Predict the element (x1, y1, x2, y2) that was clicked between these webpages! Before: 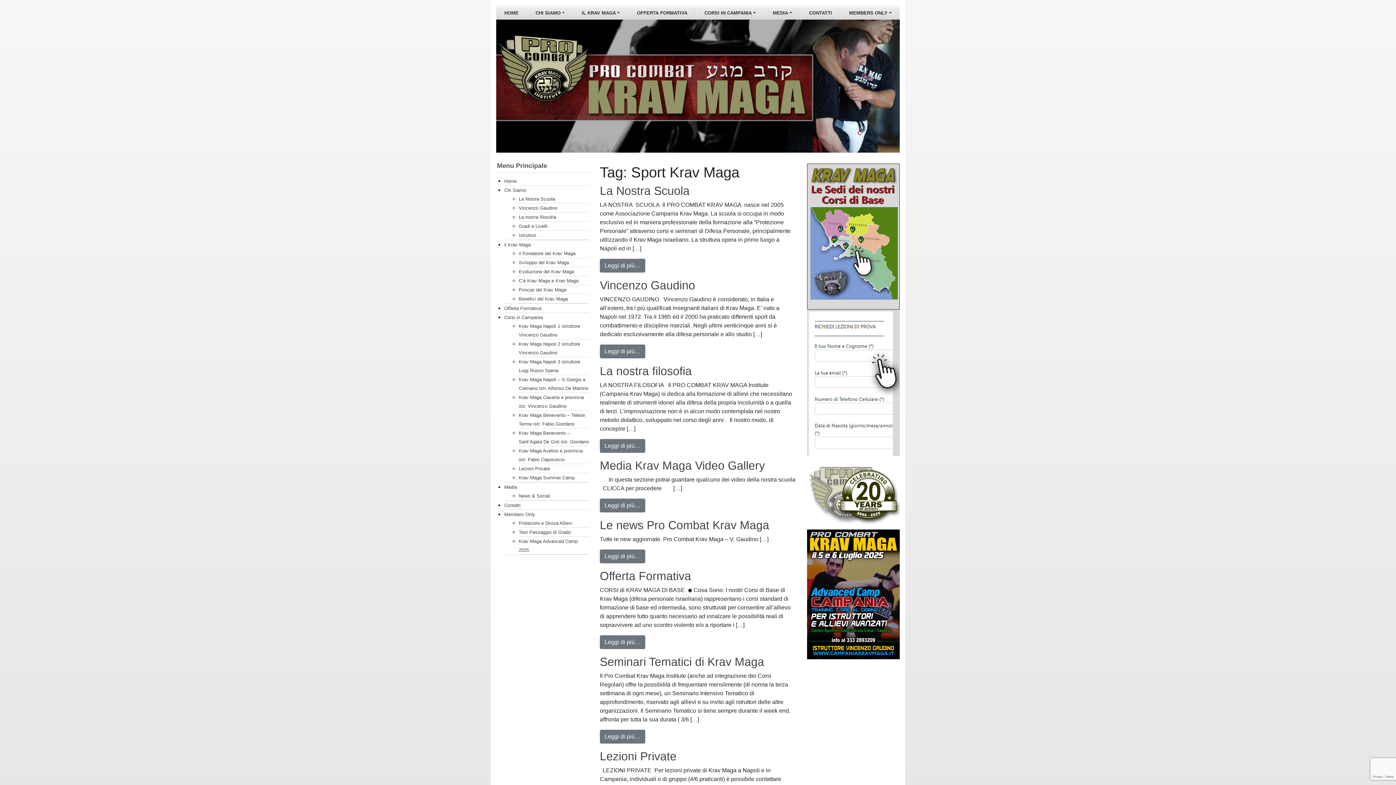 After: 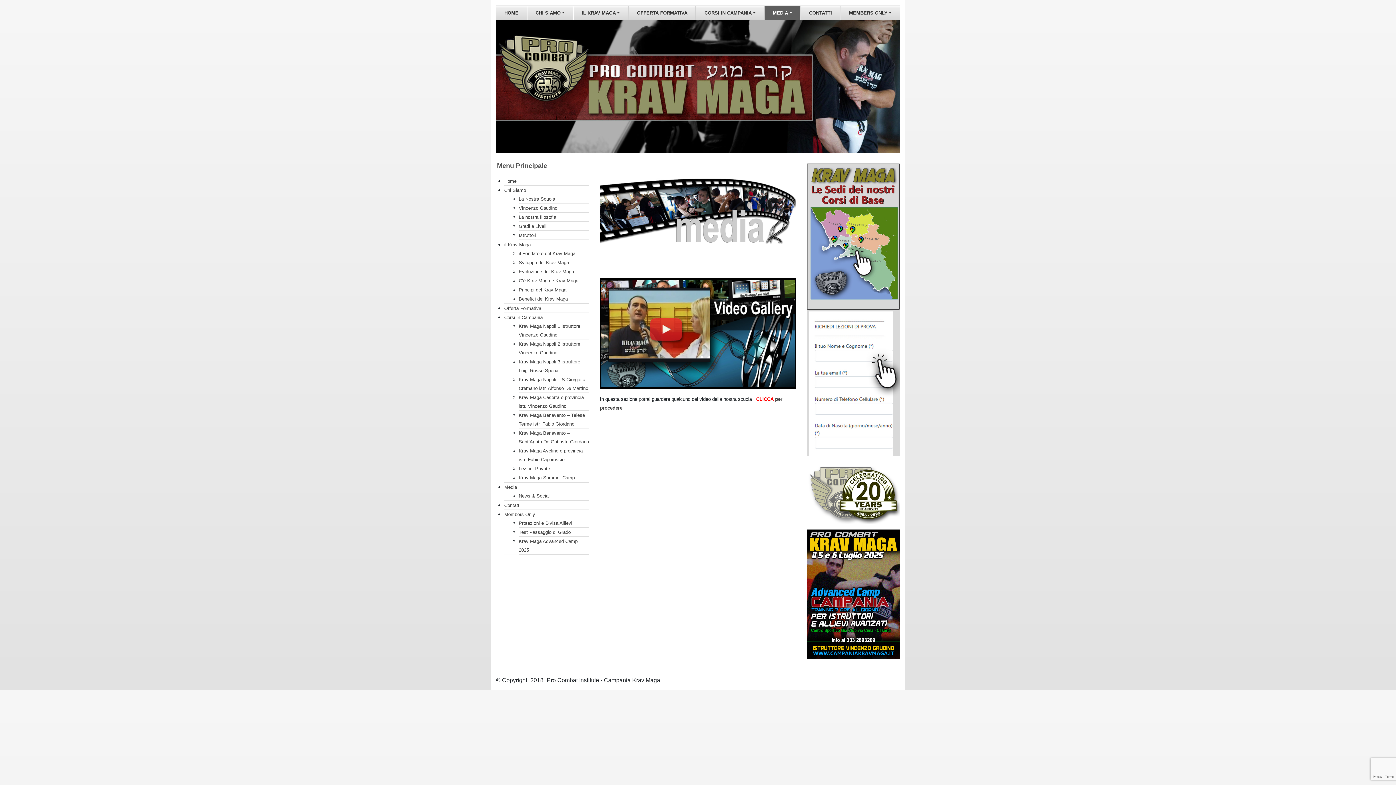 Action: bbox: (600, 459, 765, 472) label: Media Krav Maga Video Gallery